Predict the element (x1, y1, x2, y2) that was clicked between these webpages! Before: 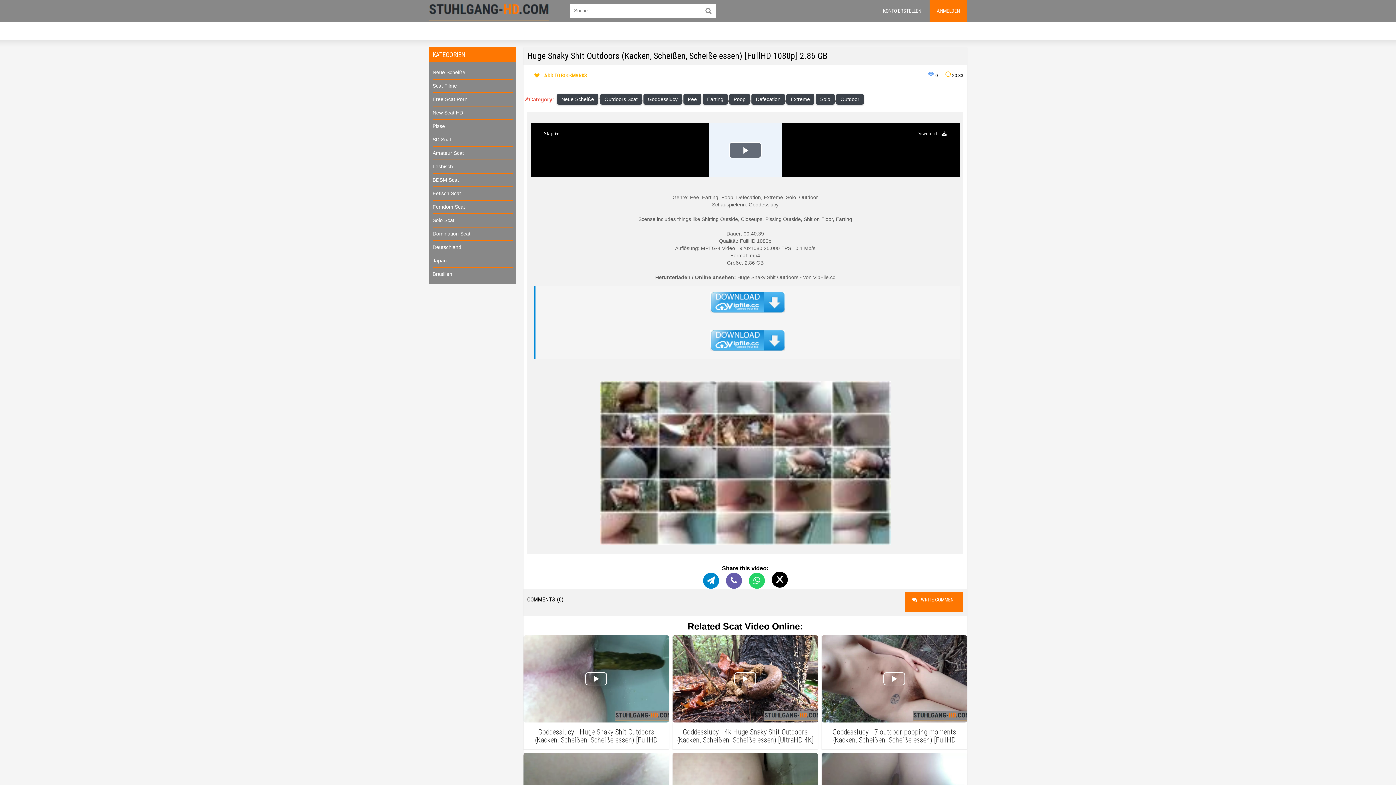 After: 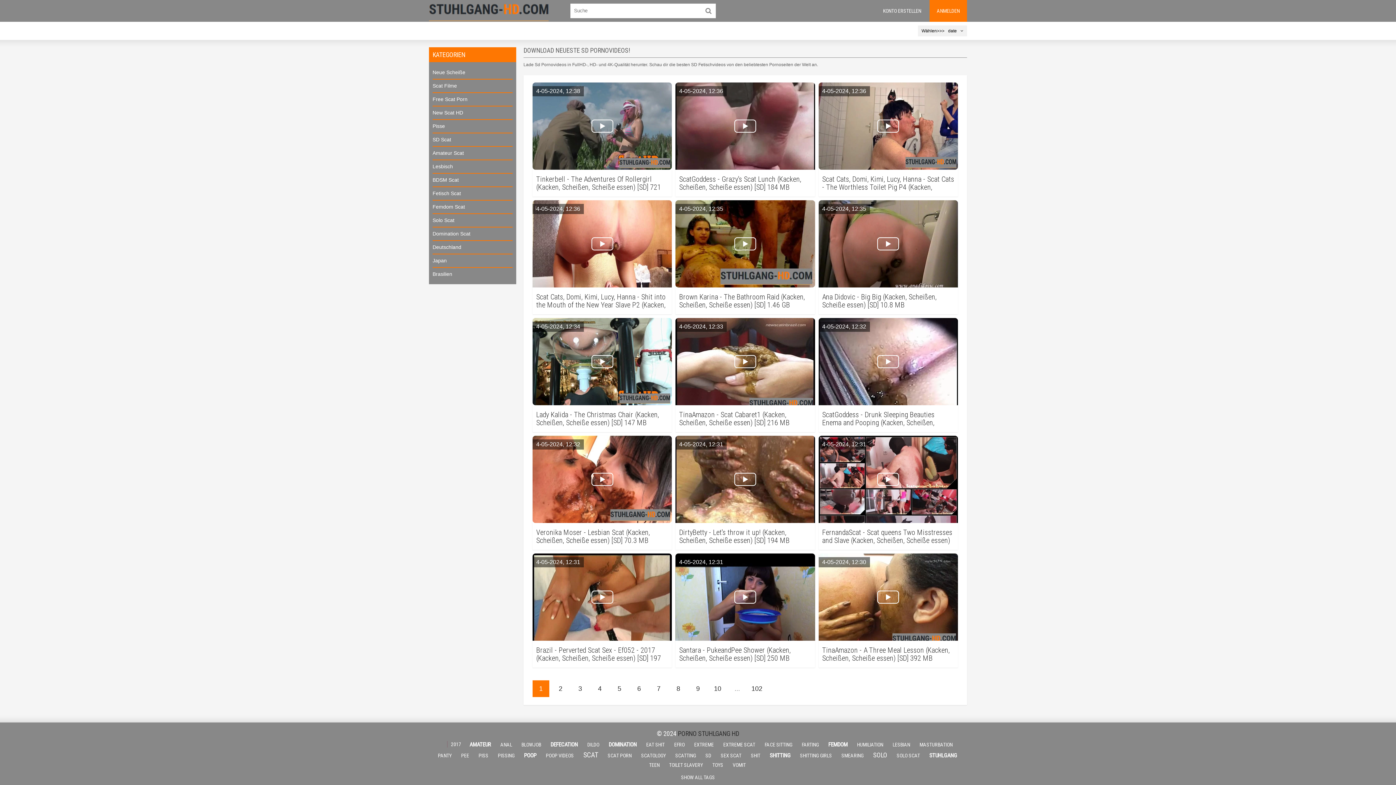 Action: bbox: (432, 133, 512, 146) label: SD Scat